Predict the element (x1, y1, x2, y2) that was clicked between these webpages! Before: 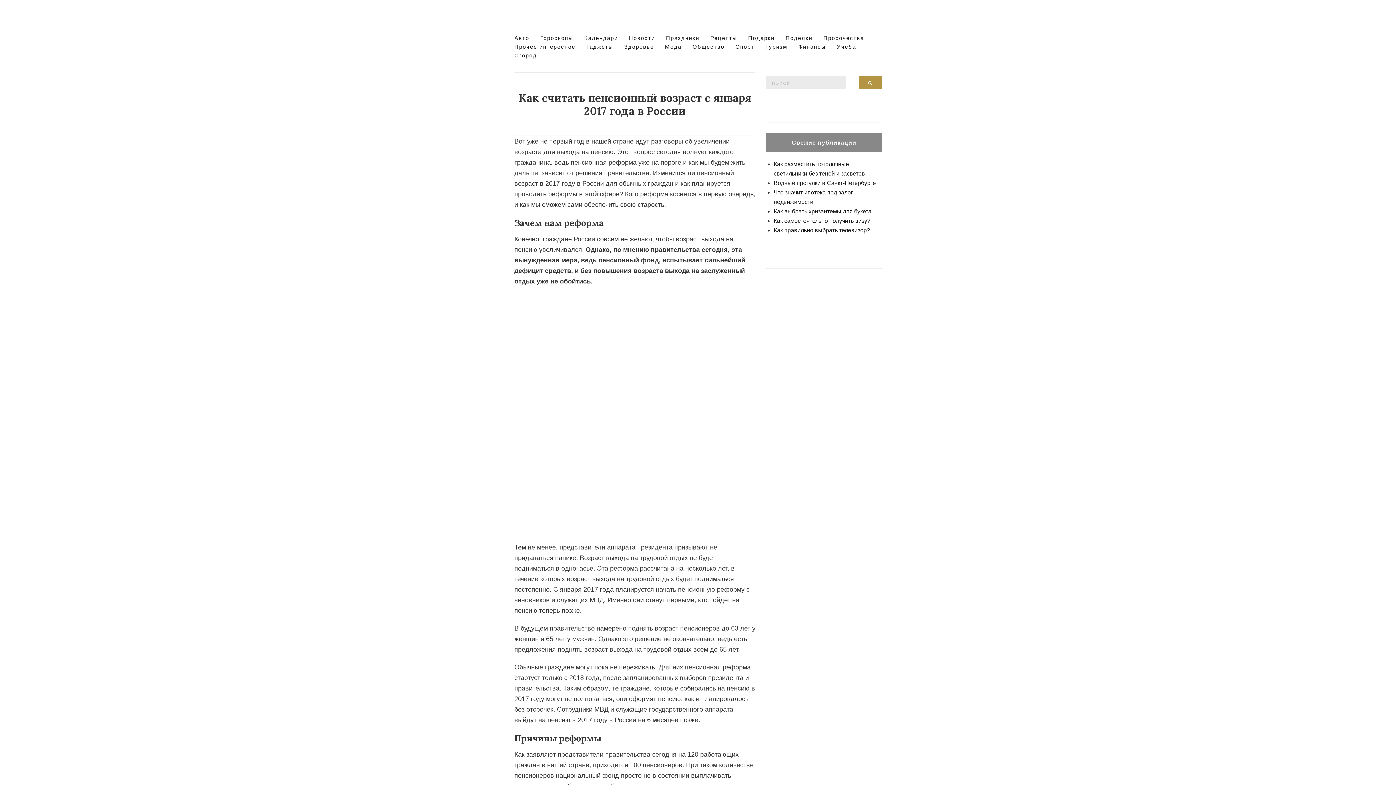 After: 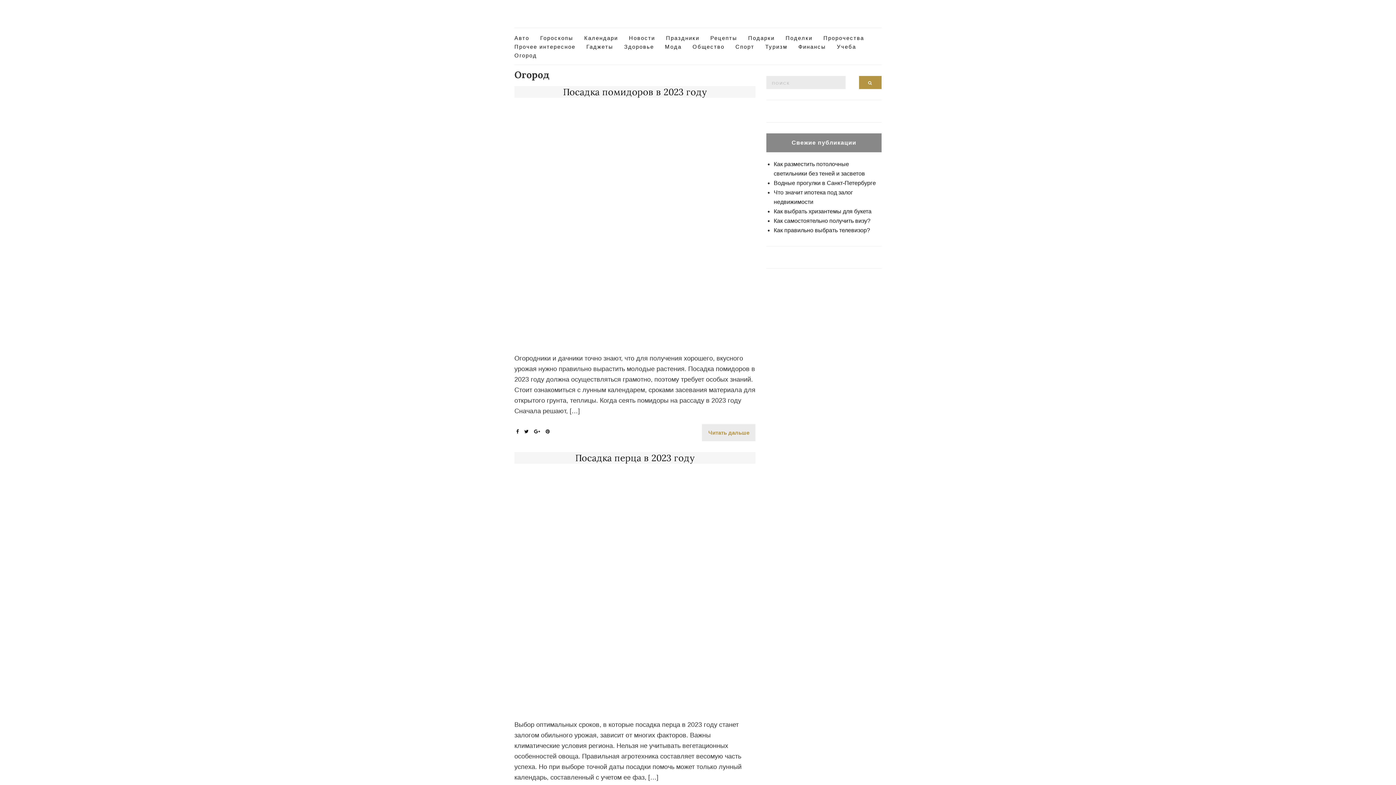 Action: bbox: (514, 51, 537, 60) label: Огород